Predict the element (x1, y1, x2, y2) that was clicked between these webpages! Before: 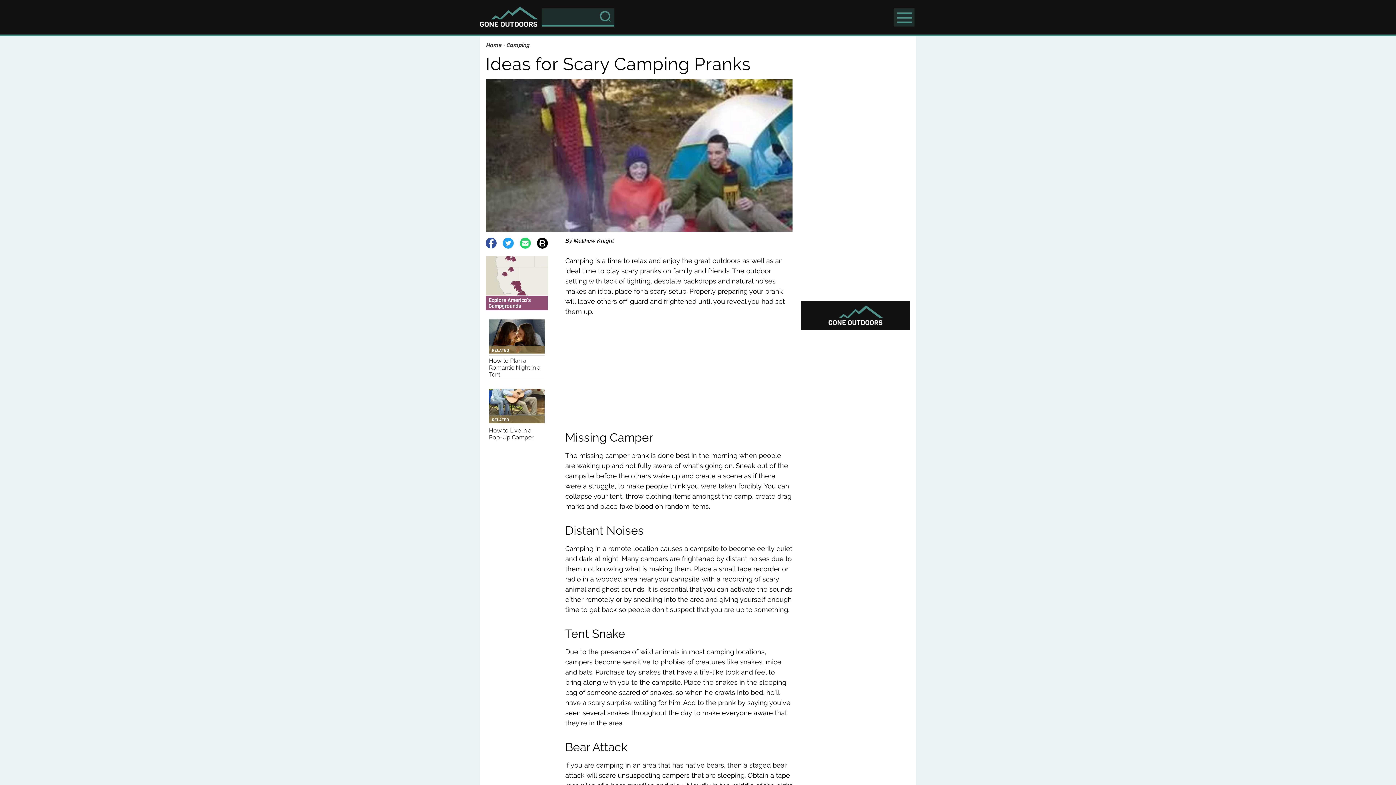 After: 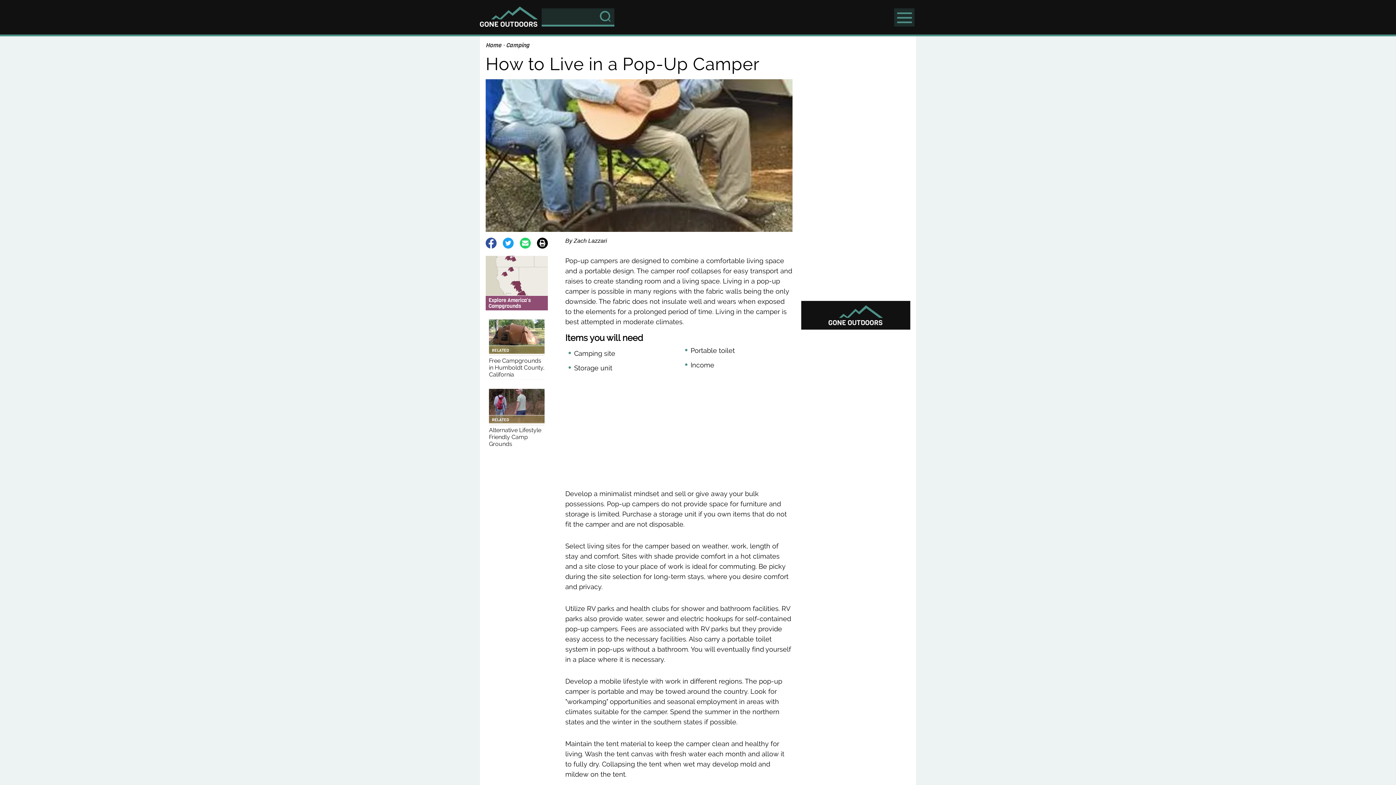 Action: bbox: (486, 389, 547, 442) label: Related
How to Live in a Pop-Up Camper